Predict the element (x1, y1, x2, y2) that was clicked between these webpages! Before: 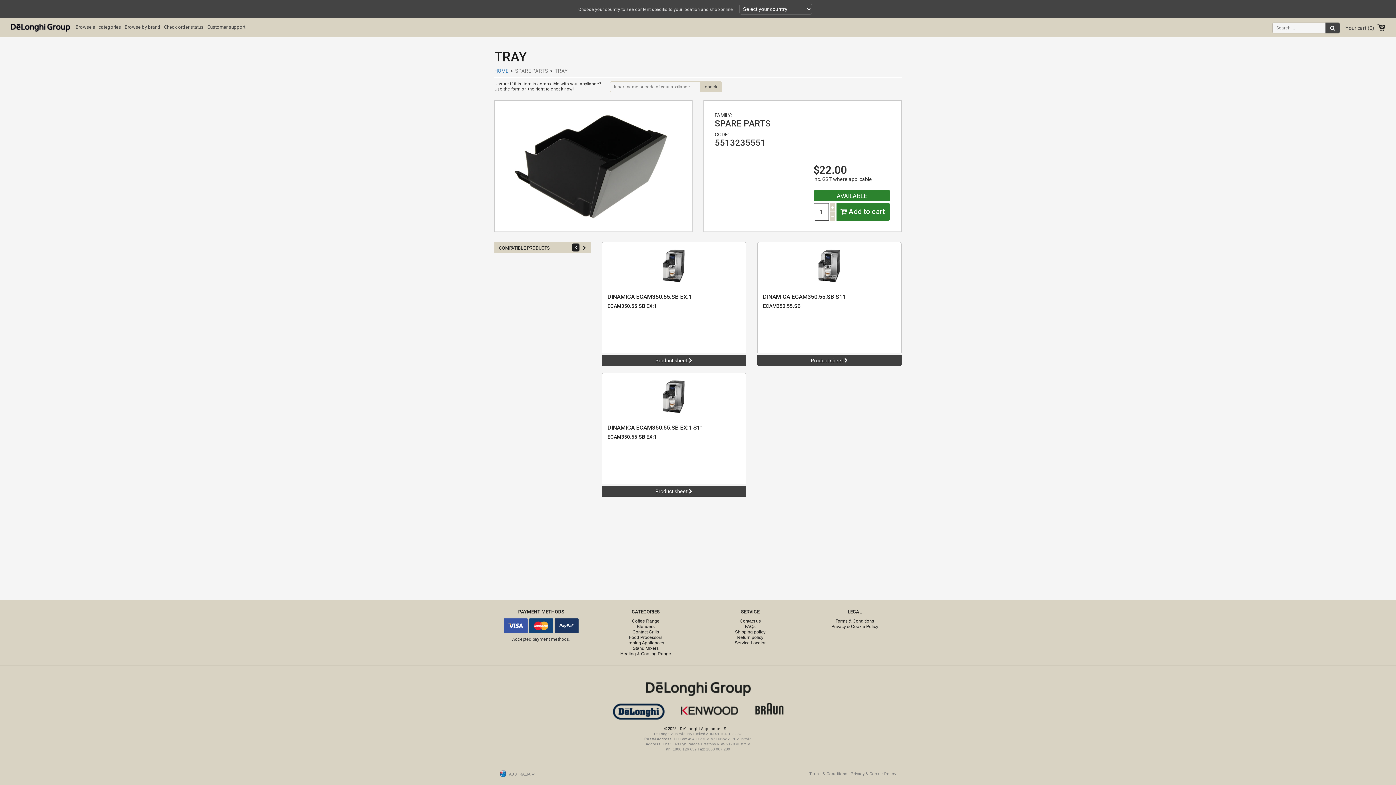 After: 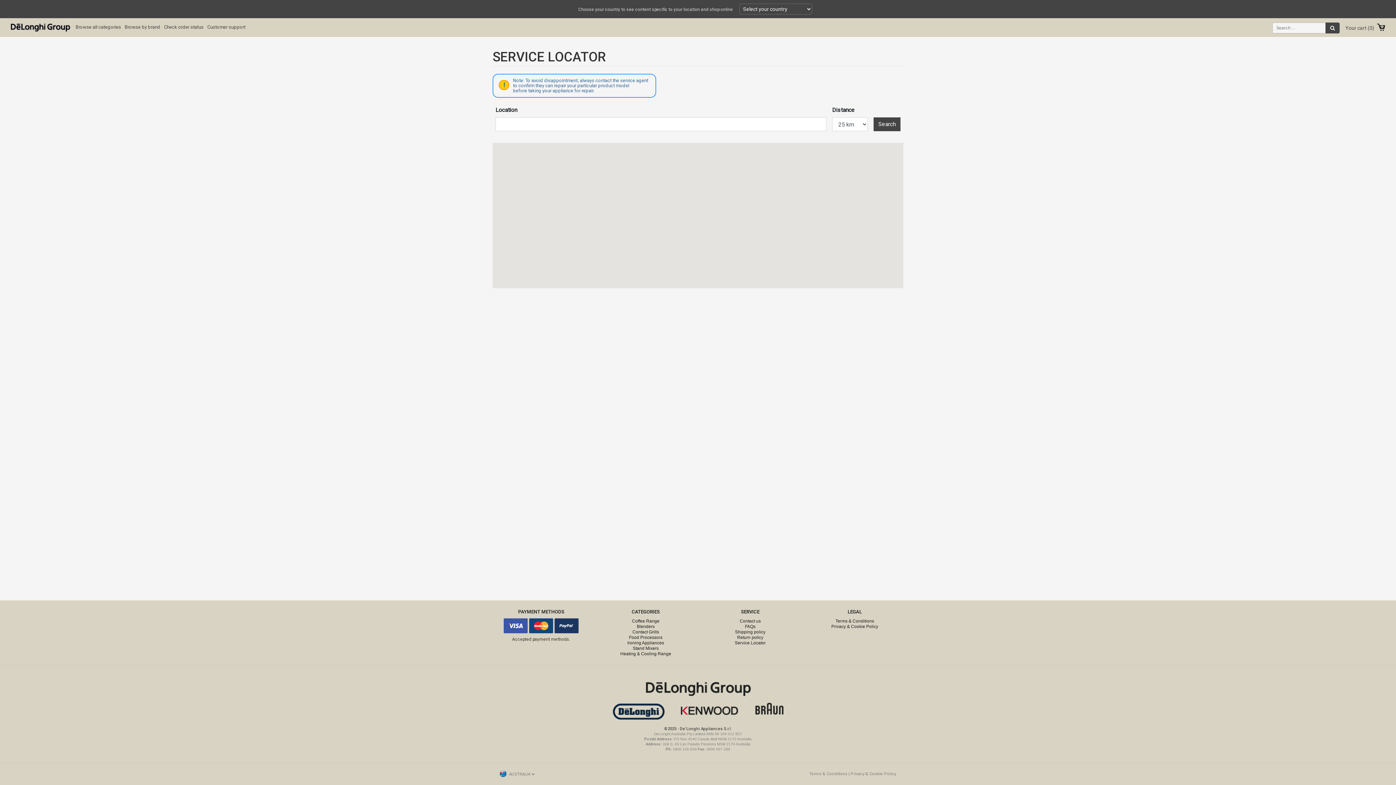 Action: label: Service Locator bbox: (735, 640, 765, 645)